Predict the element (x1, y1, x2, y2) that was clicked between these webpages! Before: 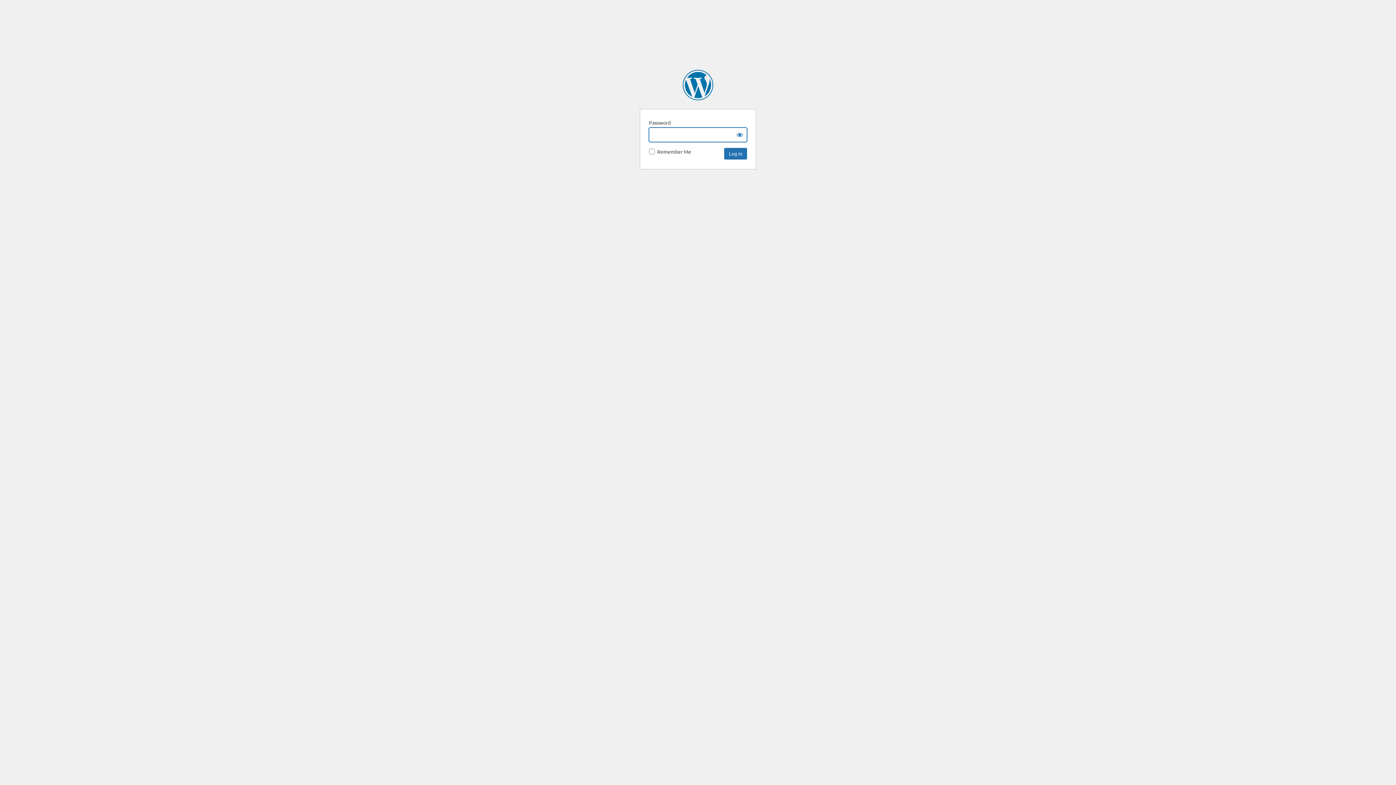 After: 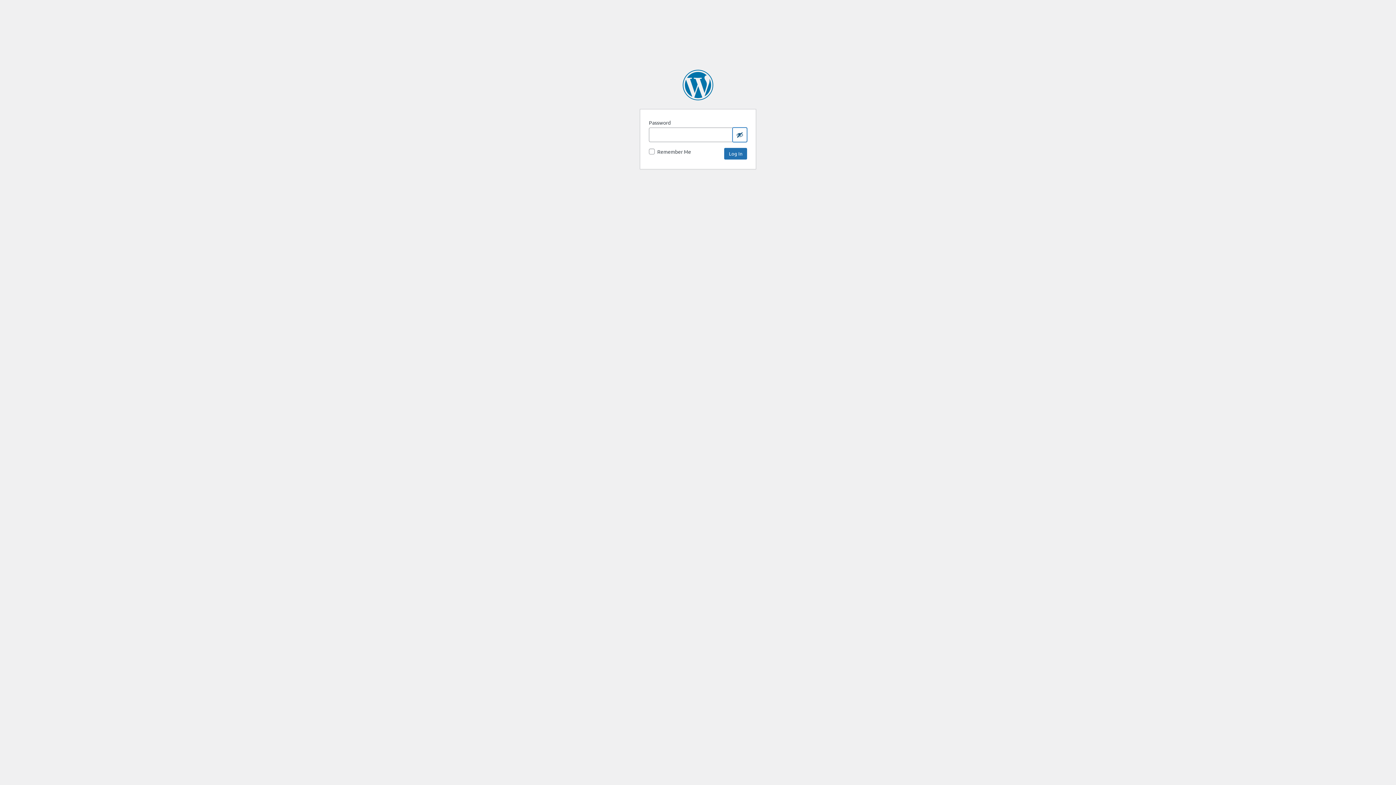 Action: label: Show password bbox: (732, 127, 747, 142)